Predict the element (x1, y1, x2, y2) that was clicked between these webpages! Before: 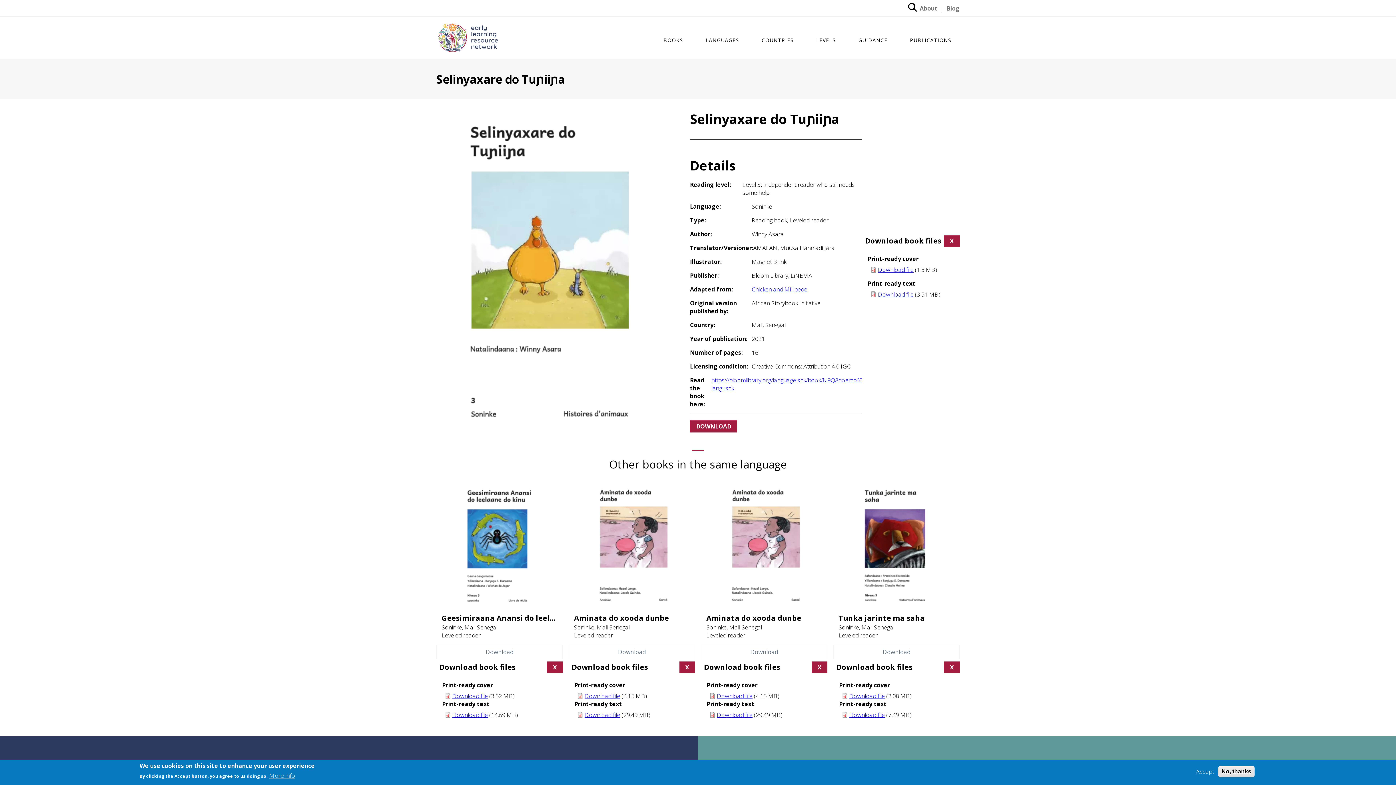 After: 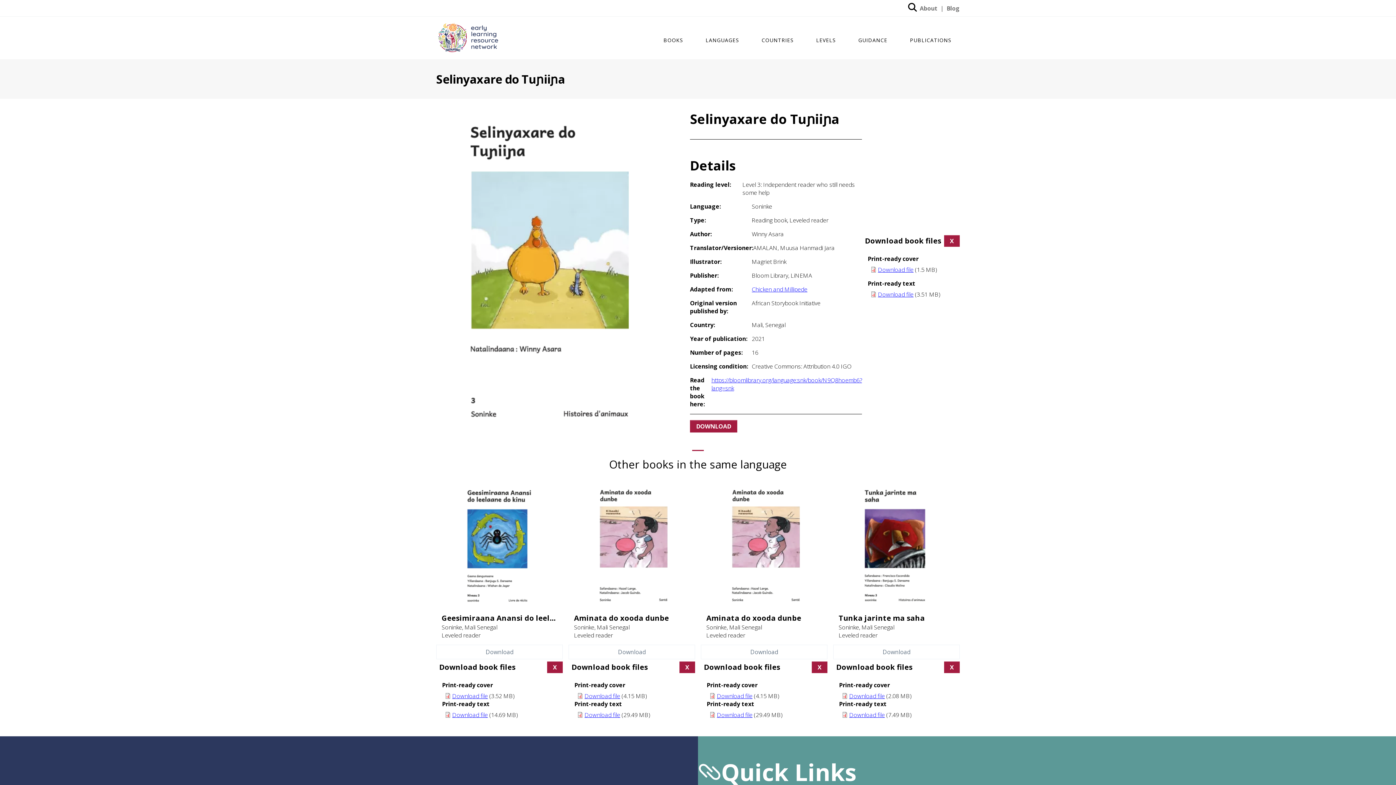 Action: bbox: (1193, 768, 1217, 776) label: Accept